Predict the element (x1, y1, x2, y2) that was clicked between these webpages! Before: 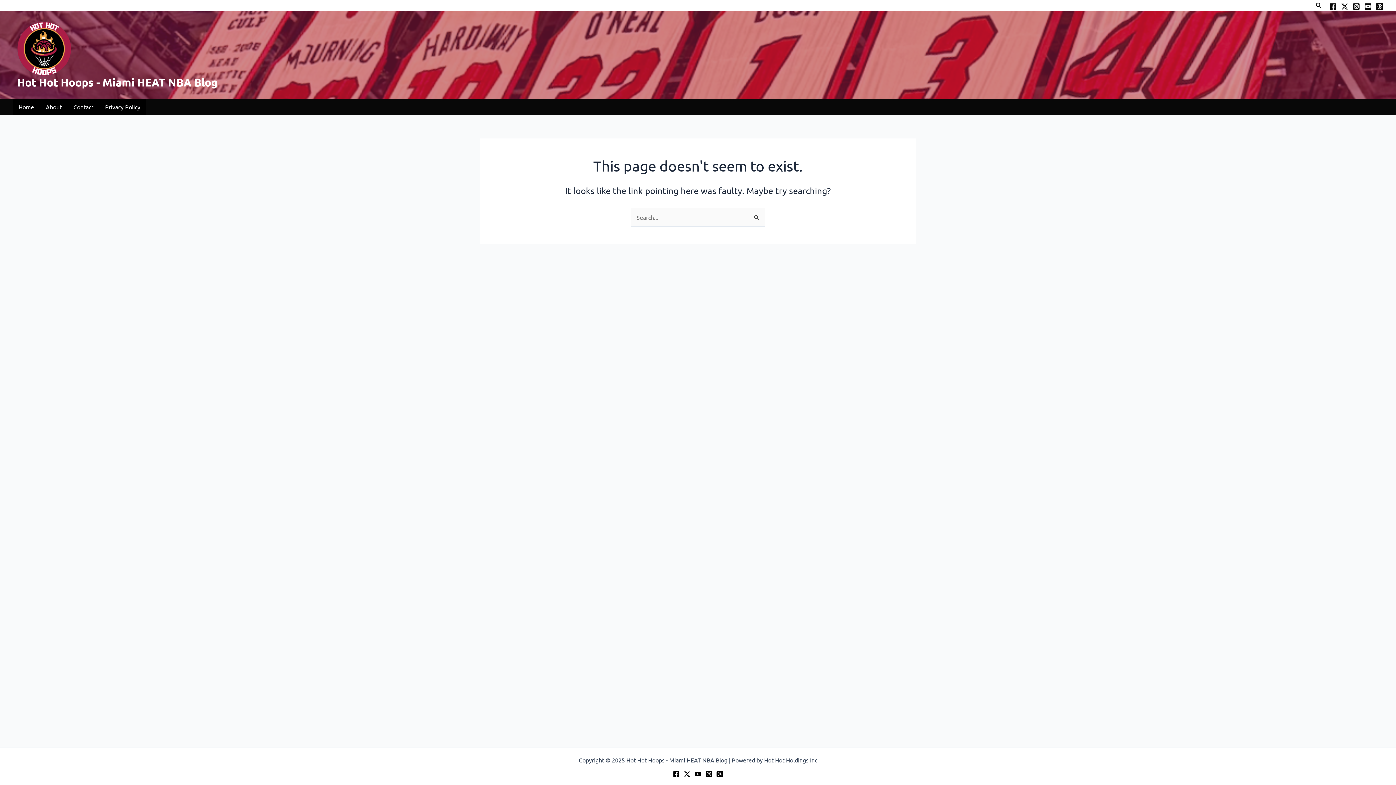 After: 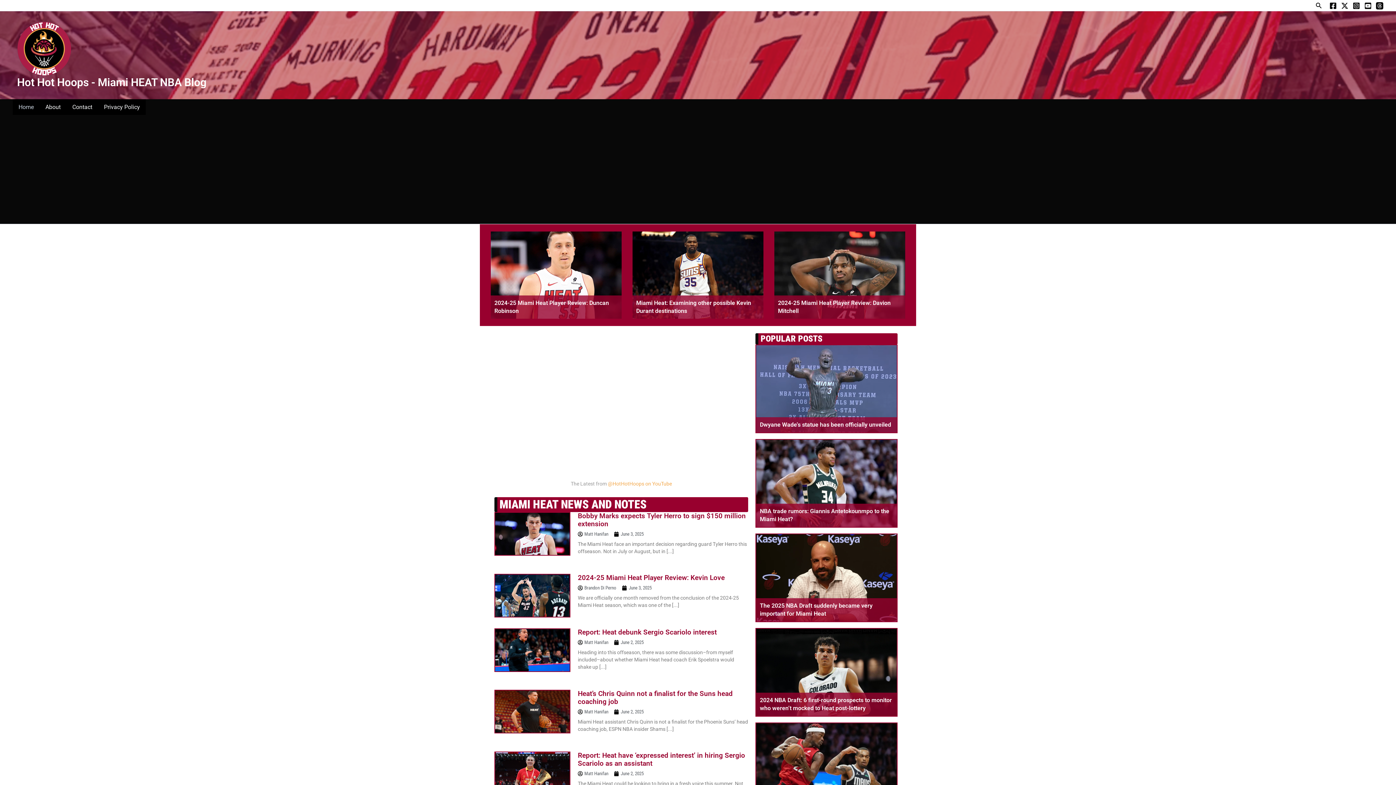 Action: bbox: (17, 44, 71, 51)